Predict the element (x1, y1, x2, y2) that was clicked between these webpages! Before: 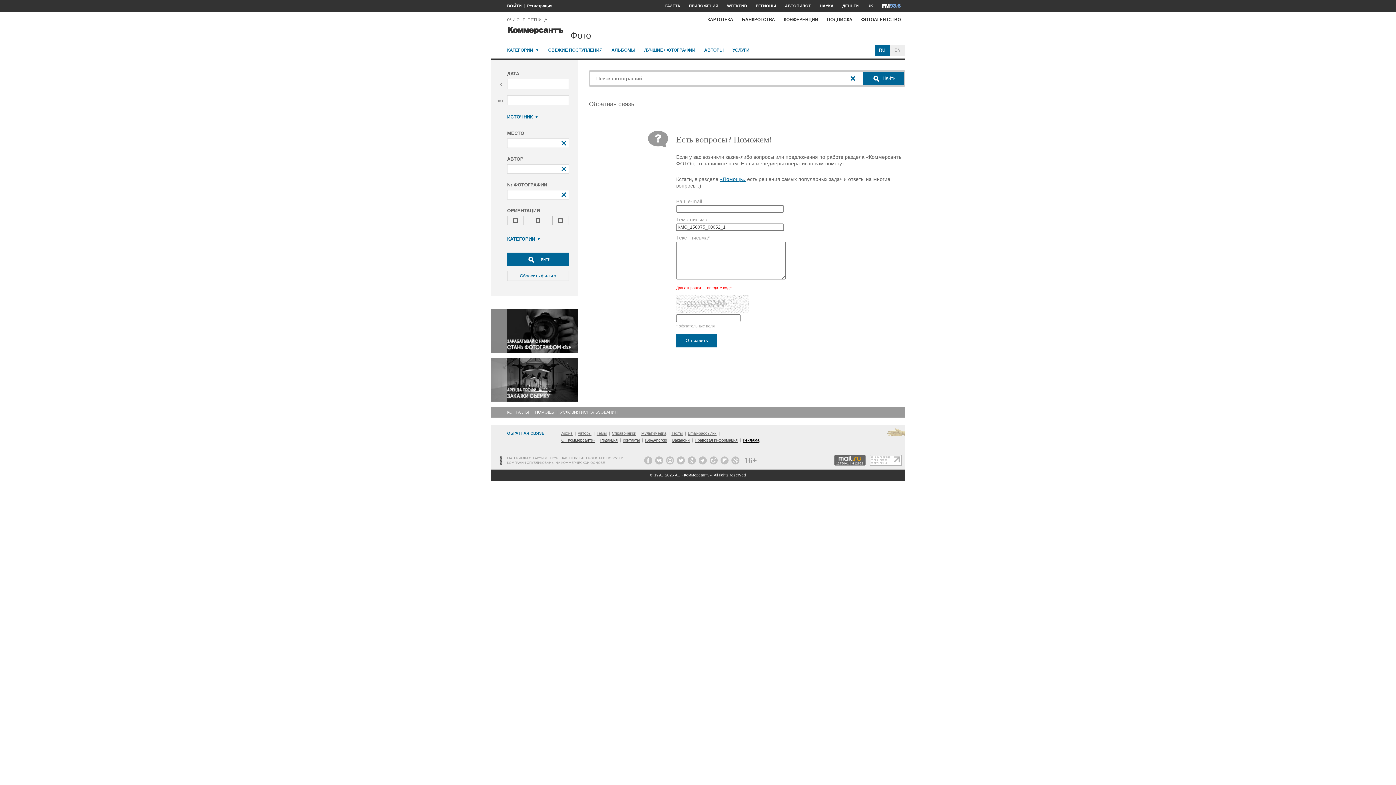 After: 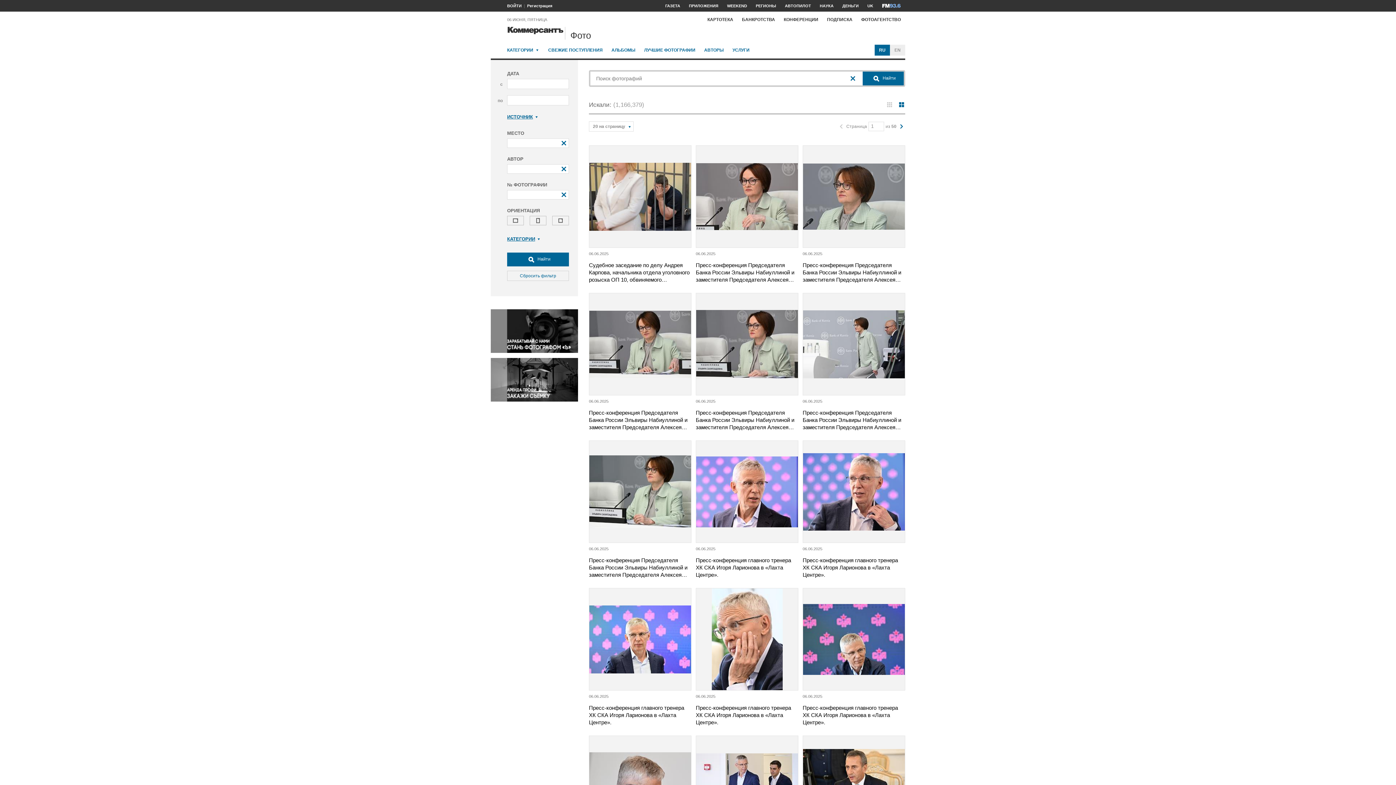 Action: bbox: (862, 71, 904, 85) label:  Найти